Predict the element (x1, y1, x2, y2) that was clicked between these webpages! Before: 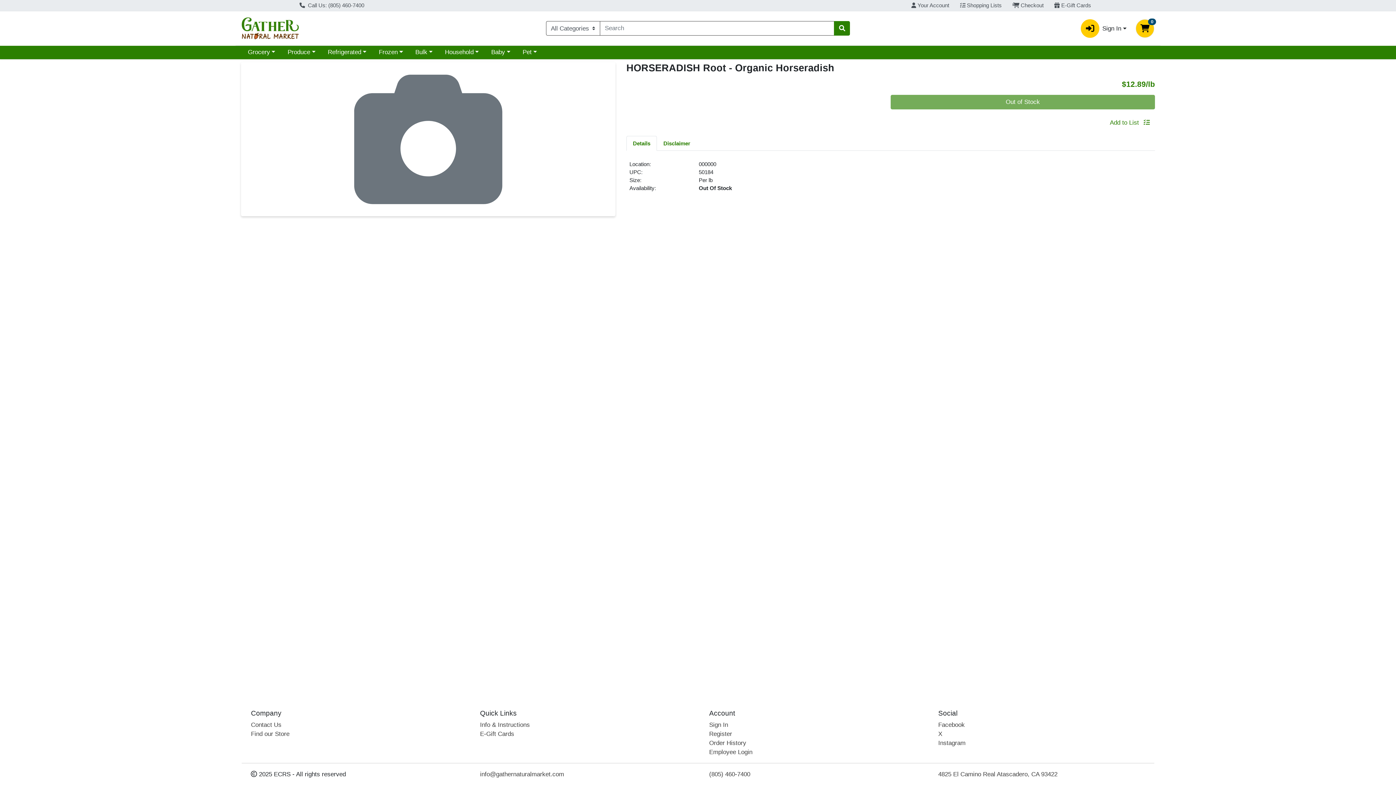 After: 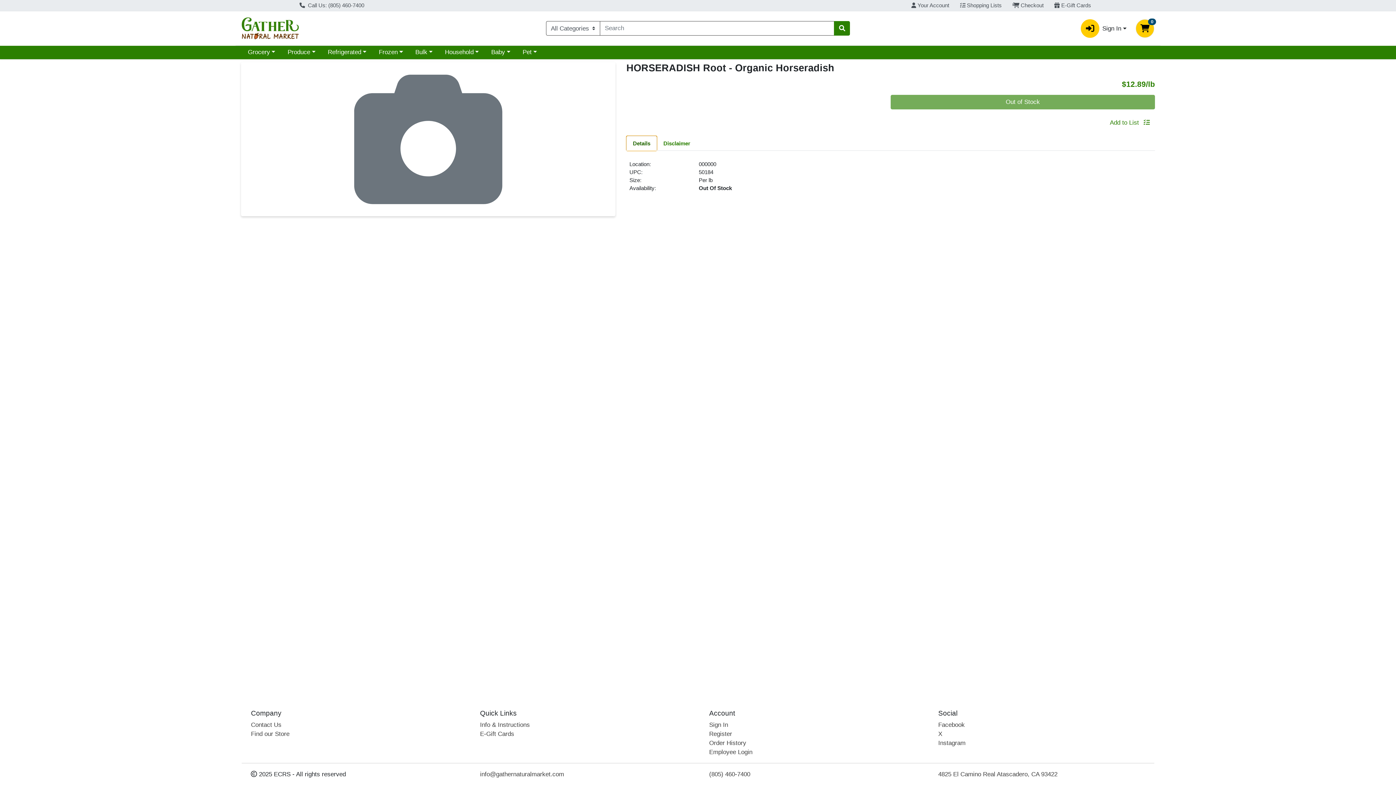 Action: bbox: (626, 136, 657, 151) label: Details